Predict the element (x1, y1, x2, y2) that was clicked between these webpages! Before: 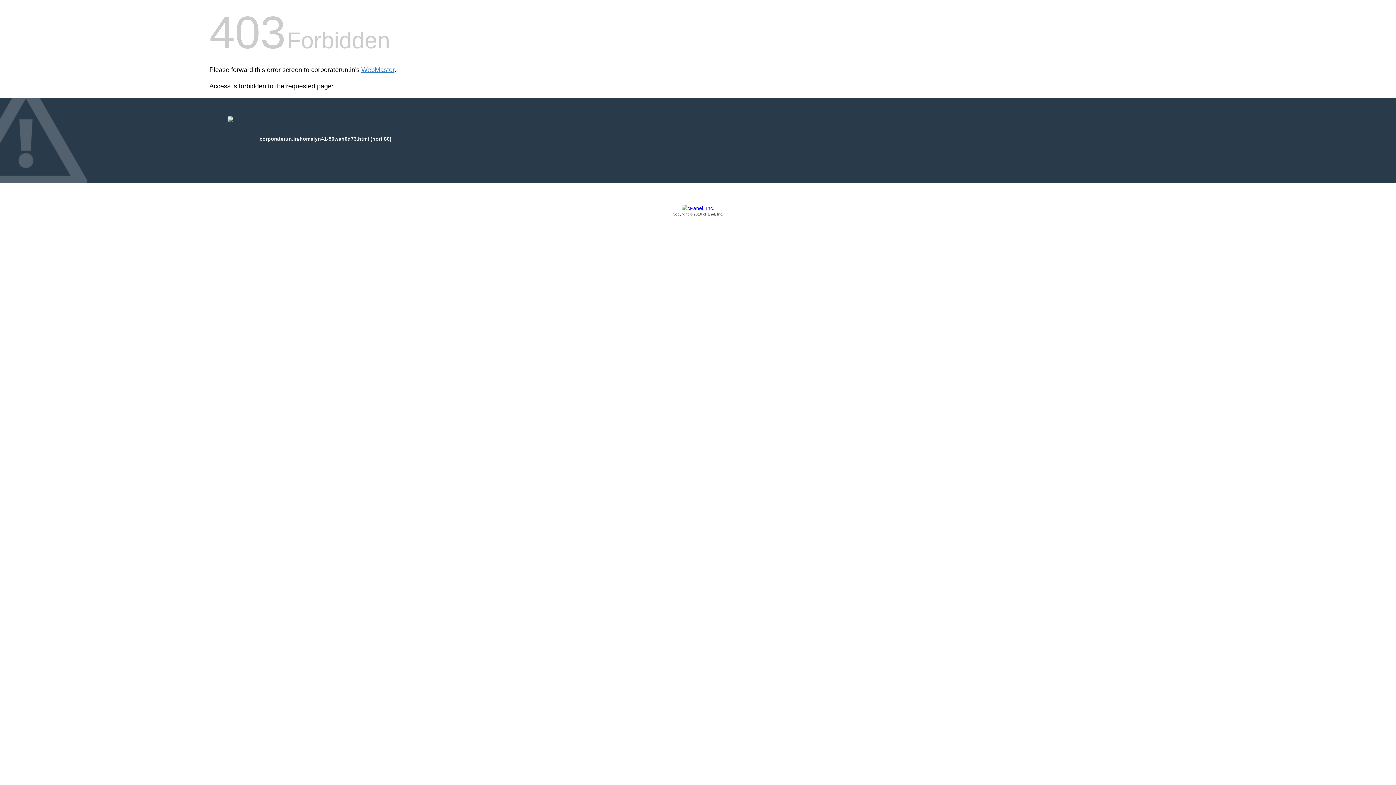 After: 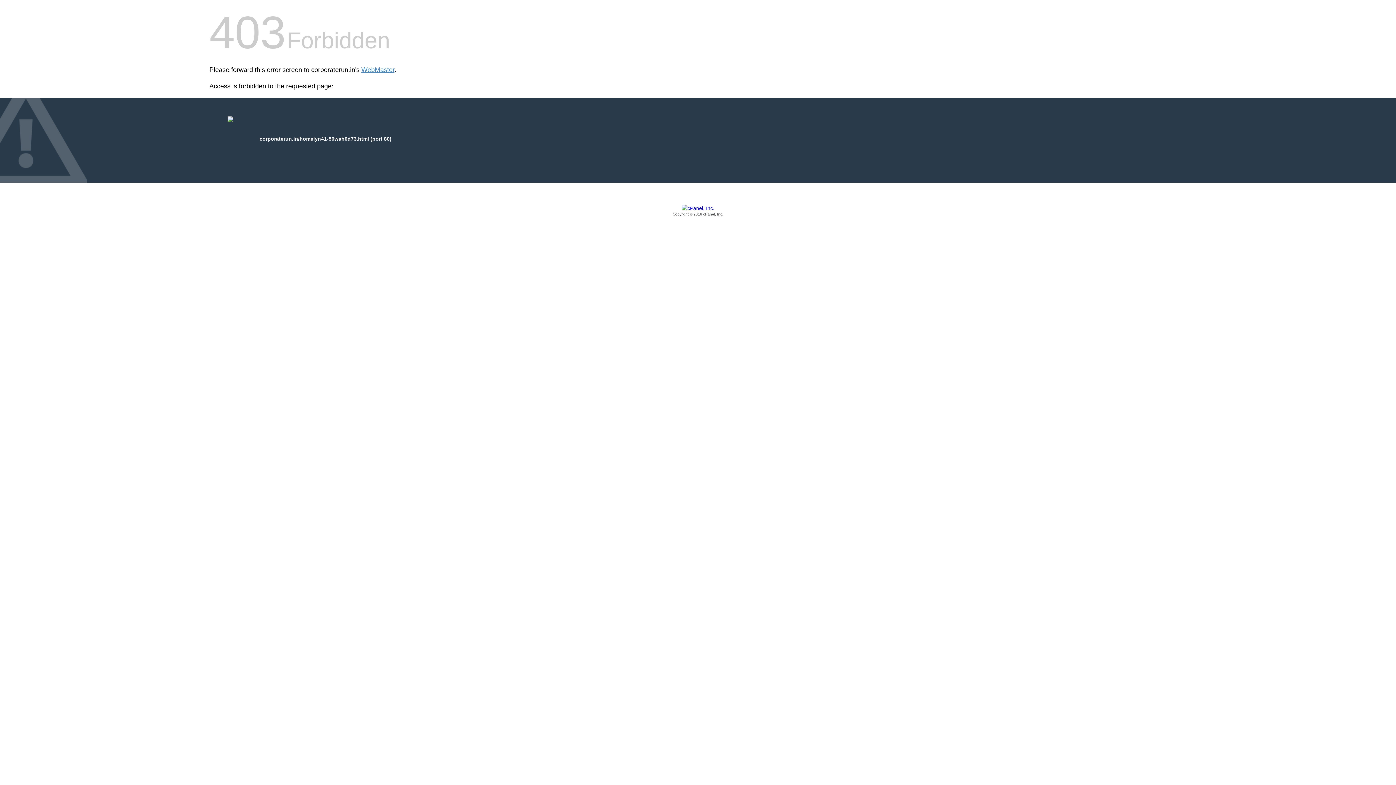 Action: bbox: (209, 205, 1186, 217) label: Copyright © 2016 cPanel, Inc.